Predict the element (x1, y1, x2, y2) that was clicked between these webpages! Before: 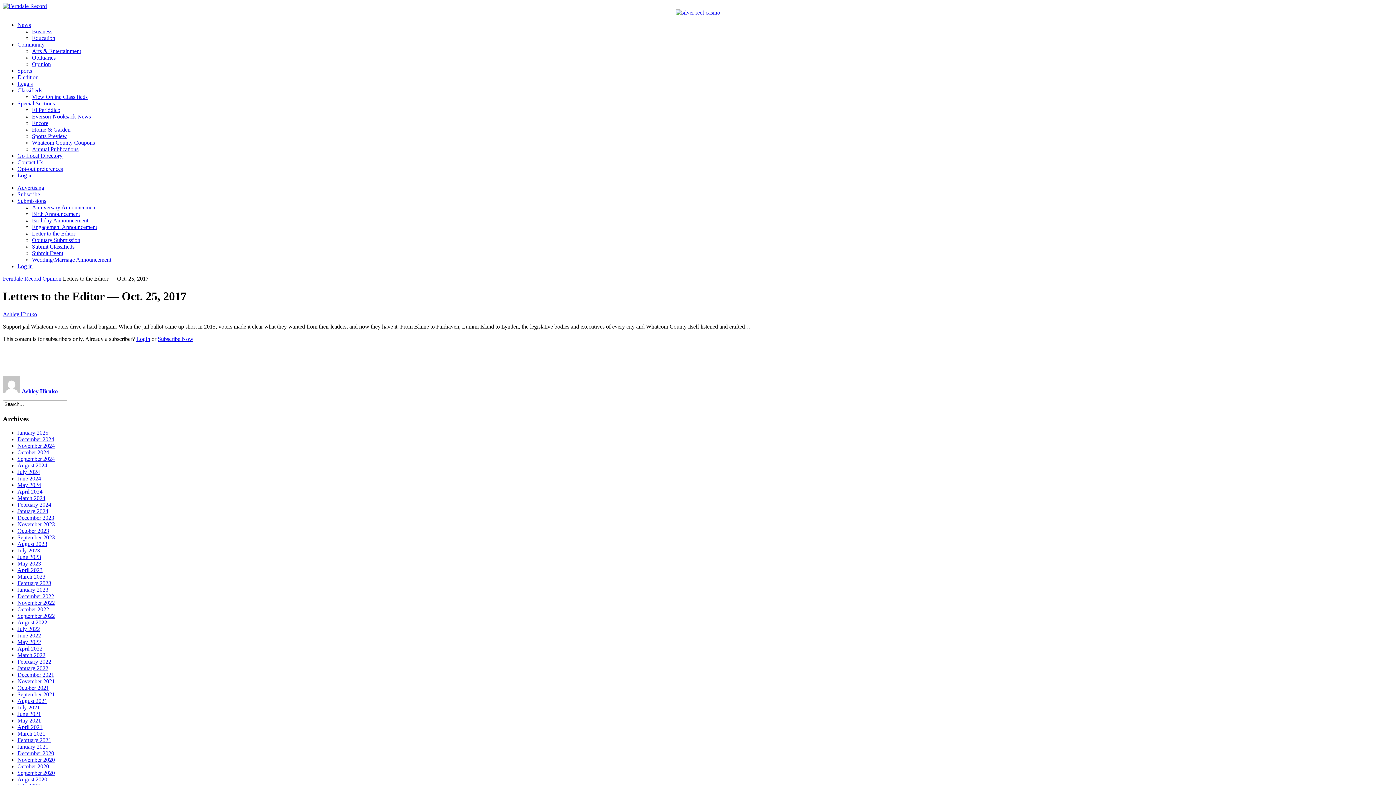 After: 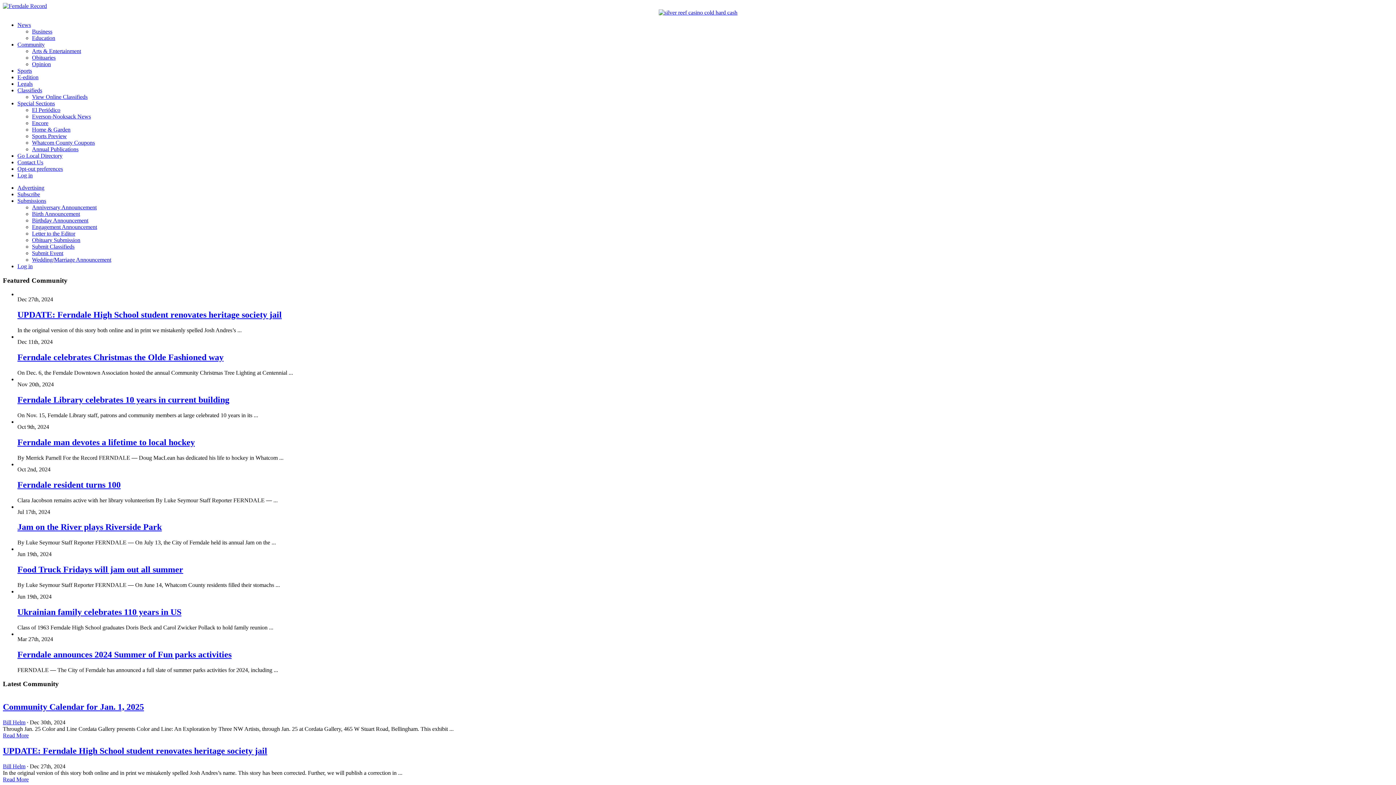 Action: bbox: (17, 41, 44, 47) label: Community